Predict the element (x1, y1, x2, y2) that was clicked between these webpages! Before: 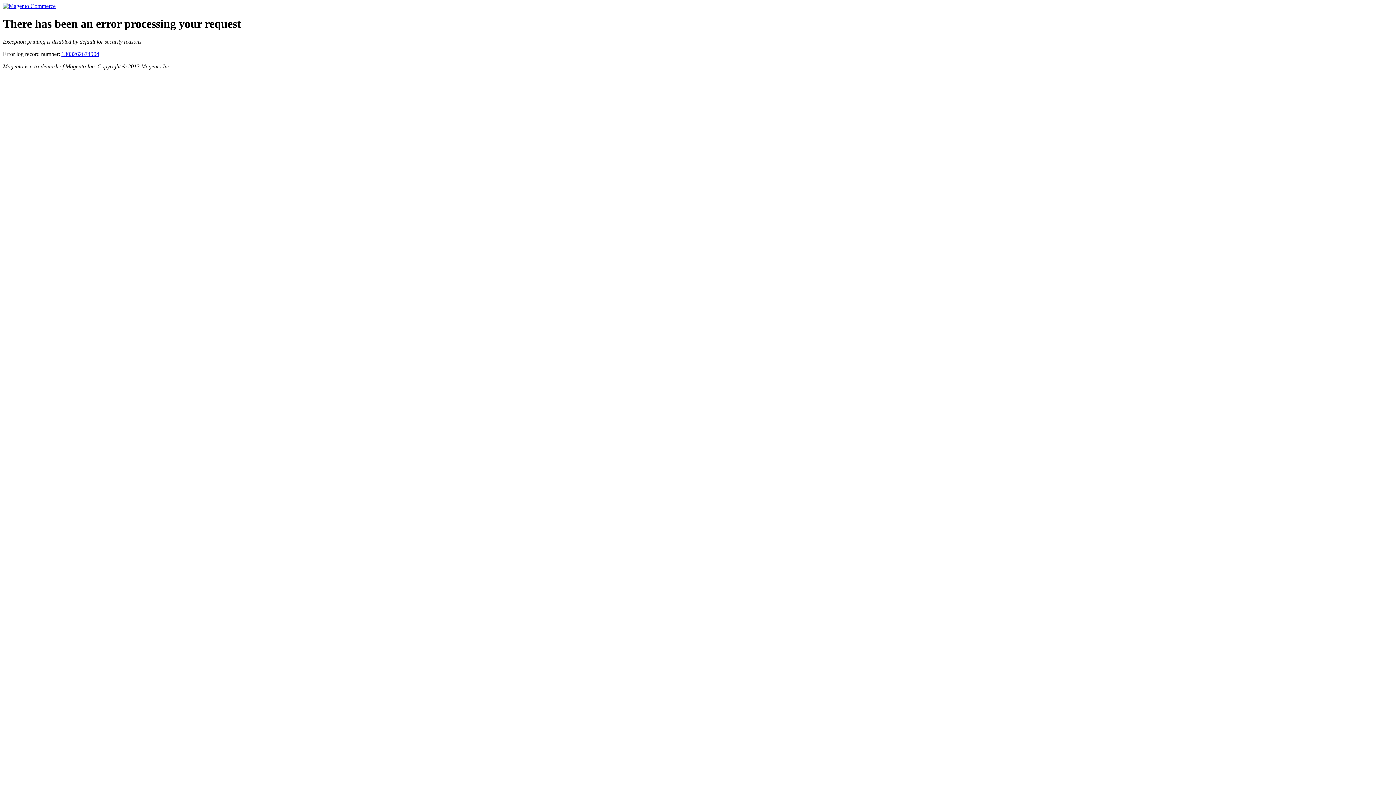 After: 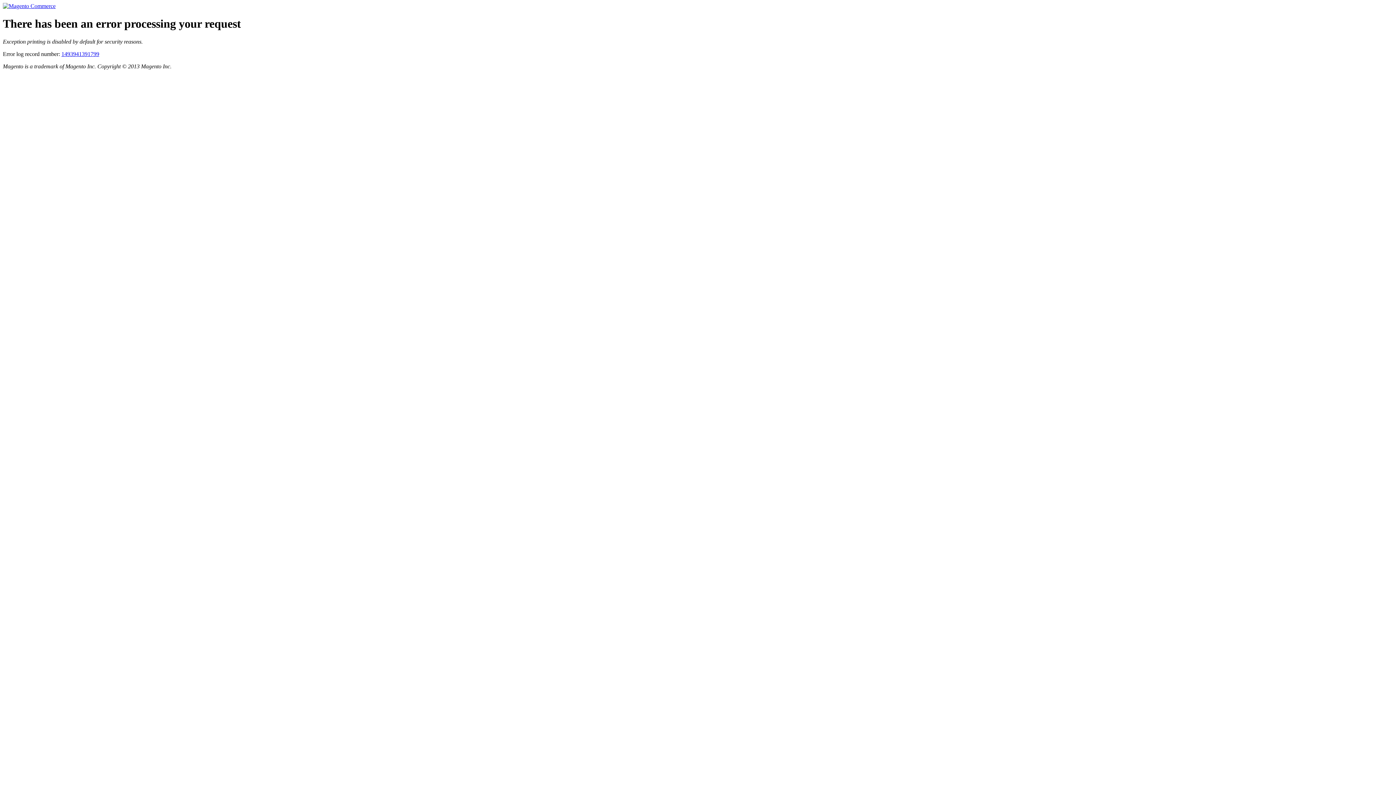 Action: bbox: (2, 2, 55, 9)